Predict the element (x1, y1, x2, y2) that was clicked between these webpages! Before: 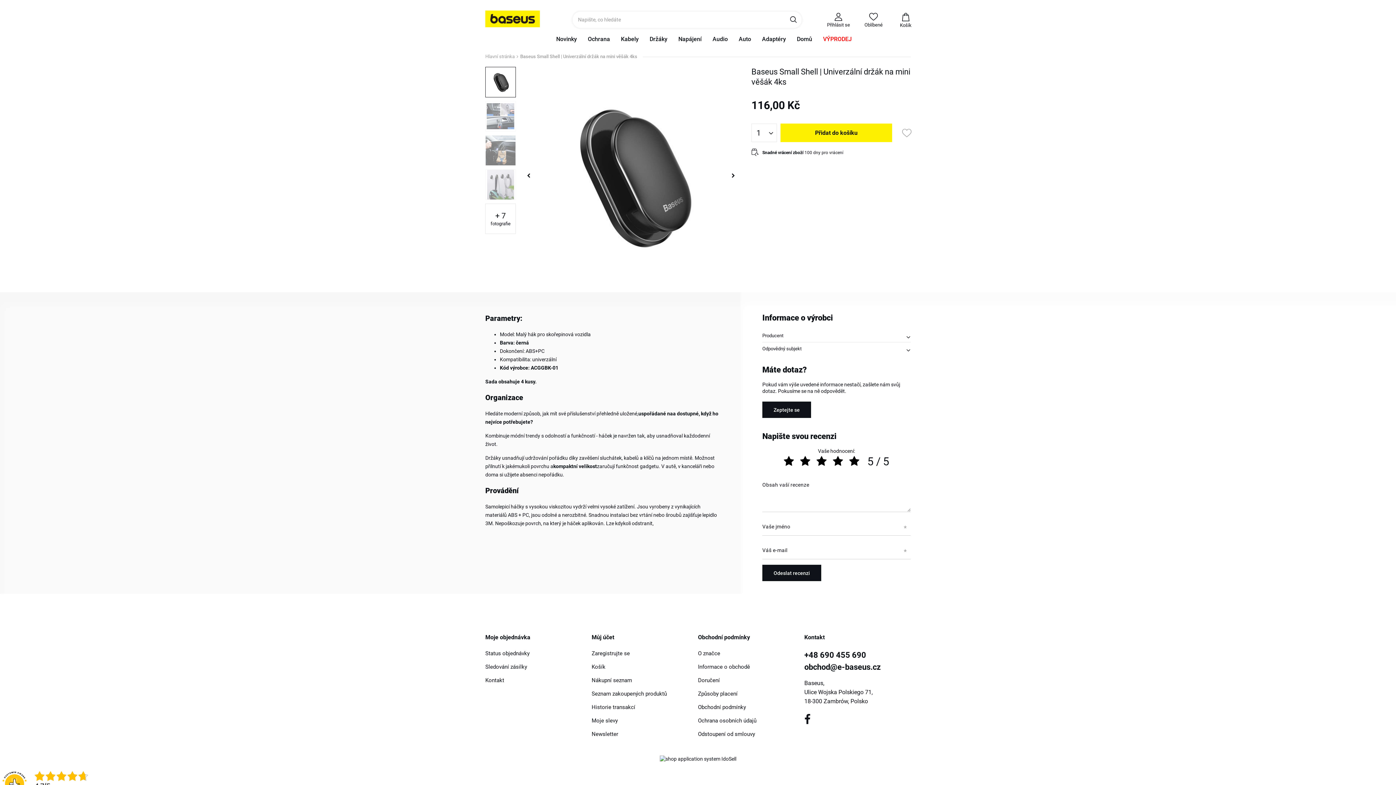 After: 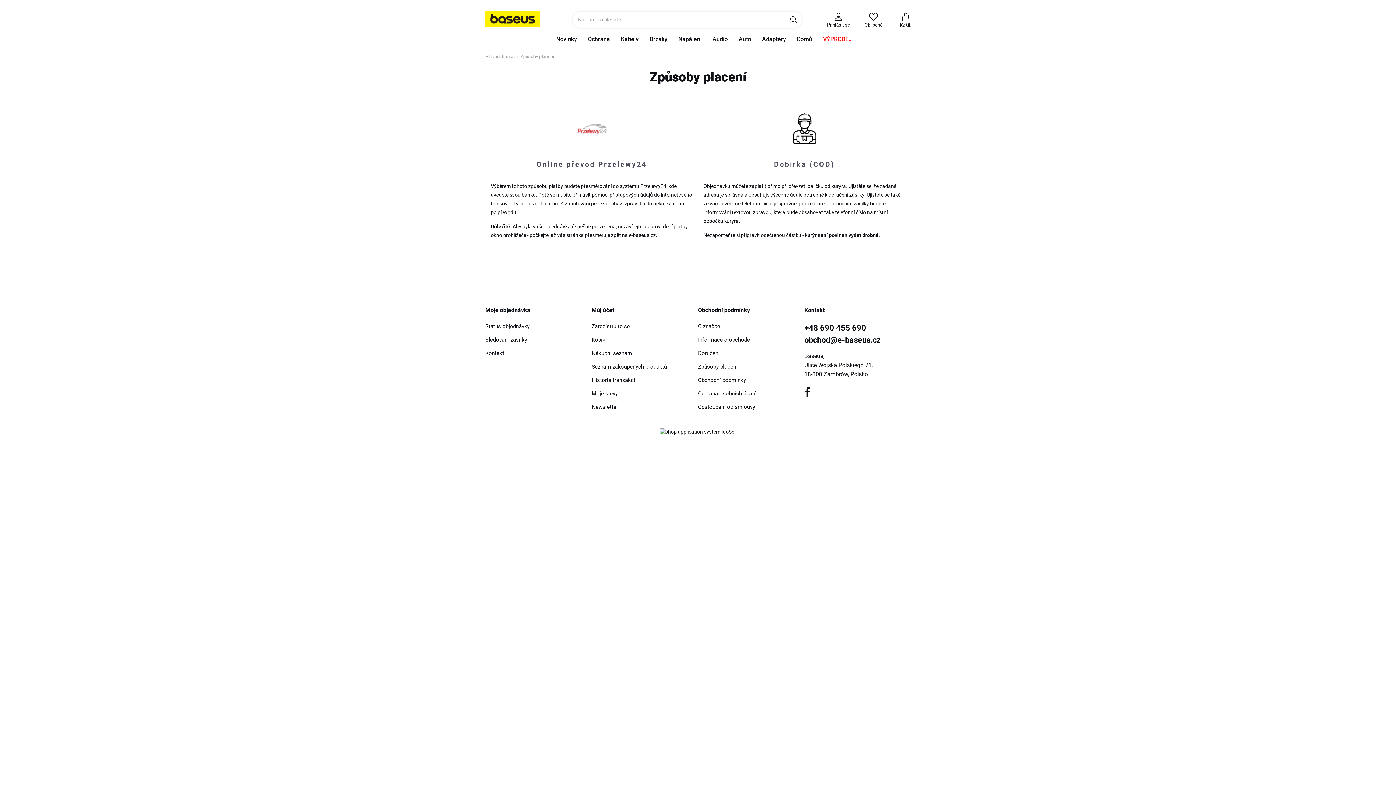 Action: label: Způsoby placení bbox: (698, 690, 788, 697)